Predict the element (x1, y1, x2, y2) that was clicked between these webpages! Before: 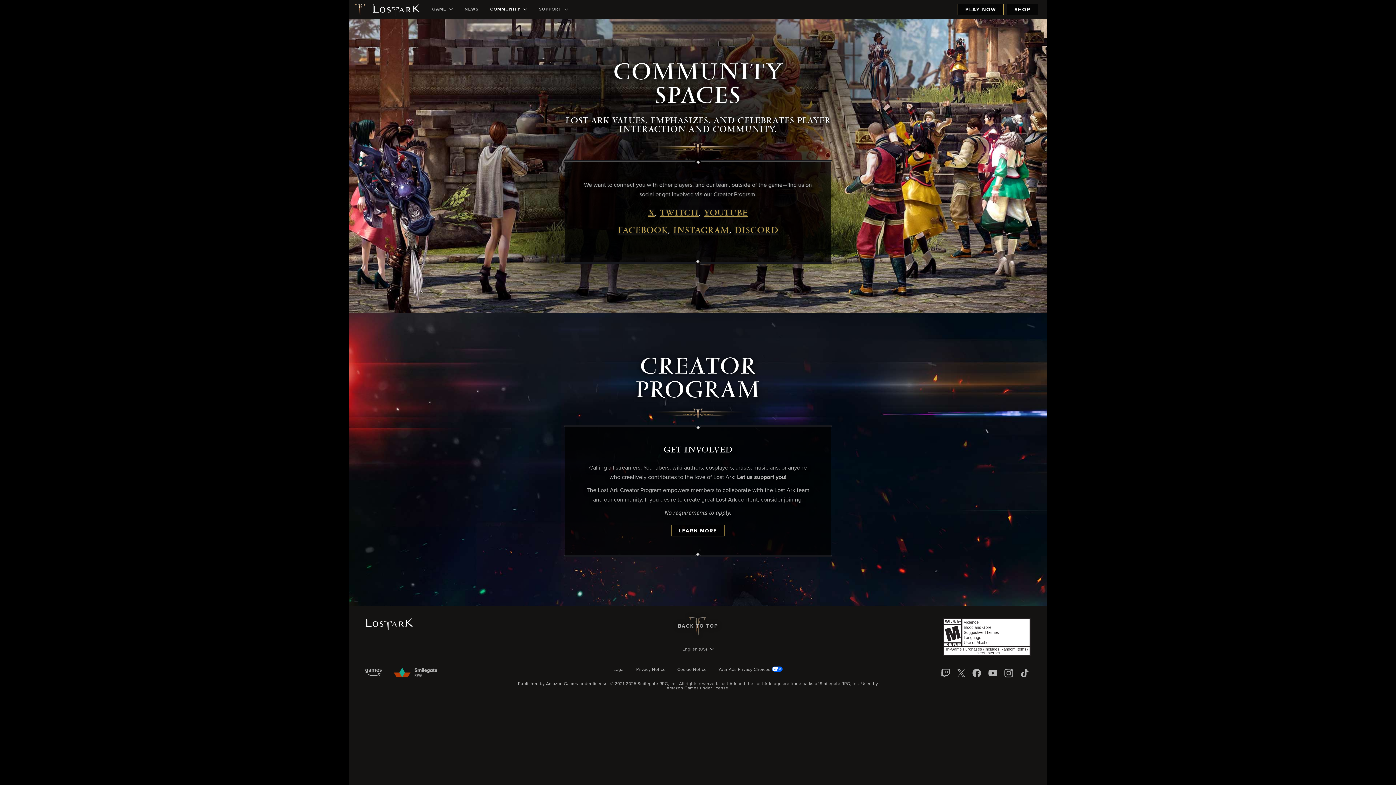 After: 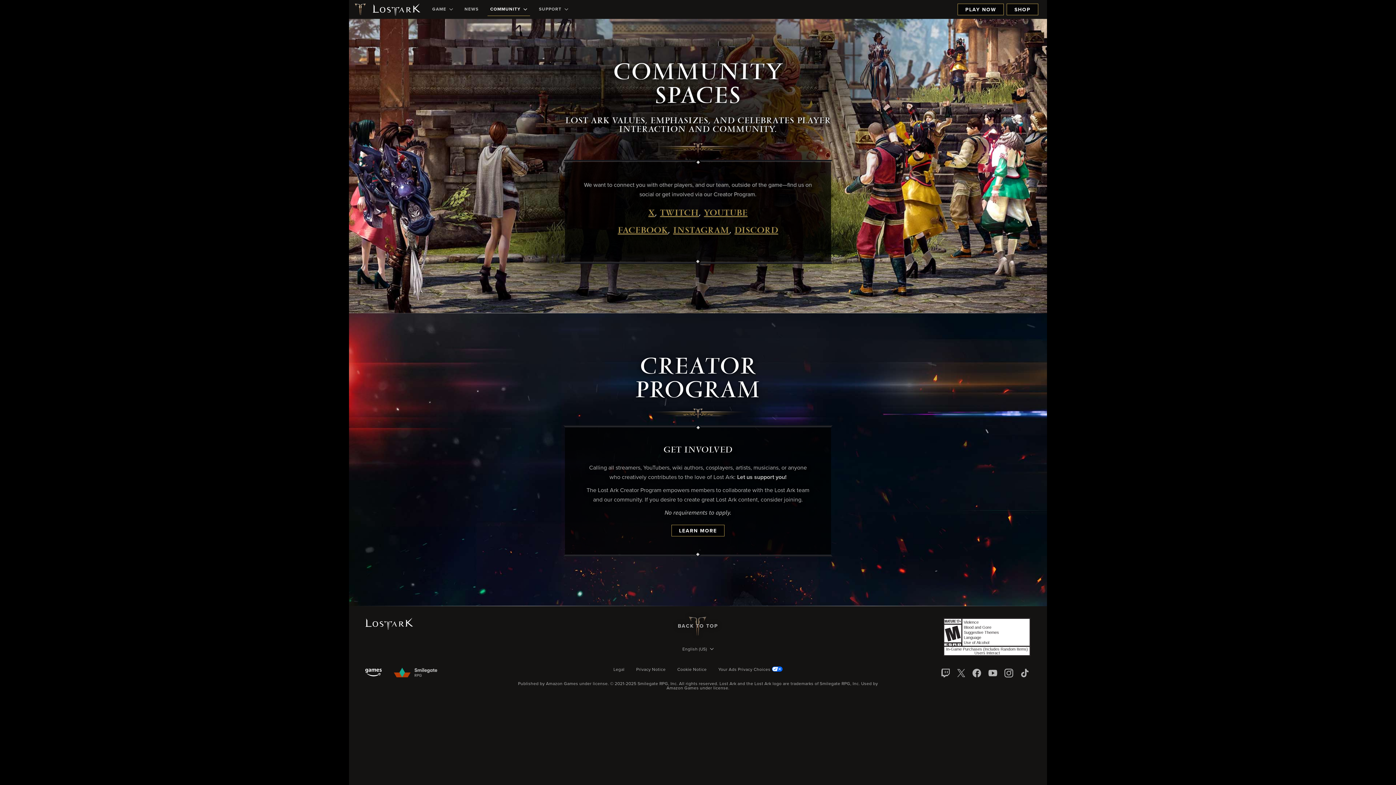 Action: label: Amazon Games bbox: (365, 668, 381, 678)